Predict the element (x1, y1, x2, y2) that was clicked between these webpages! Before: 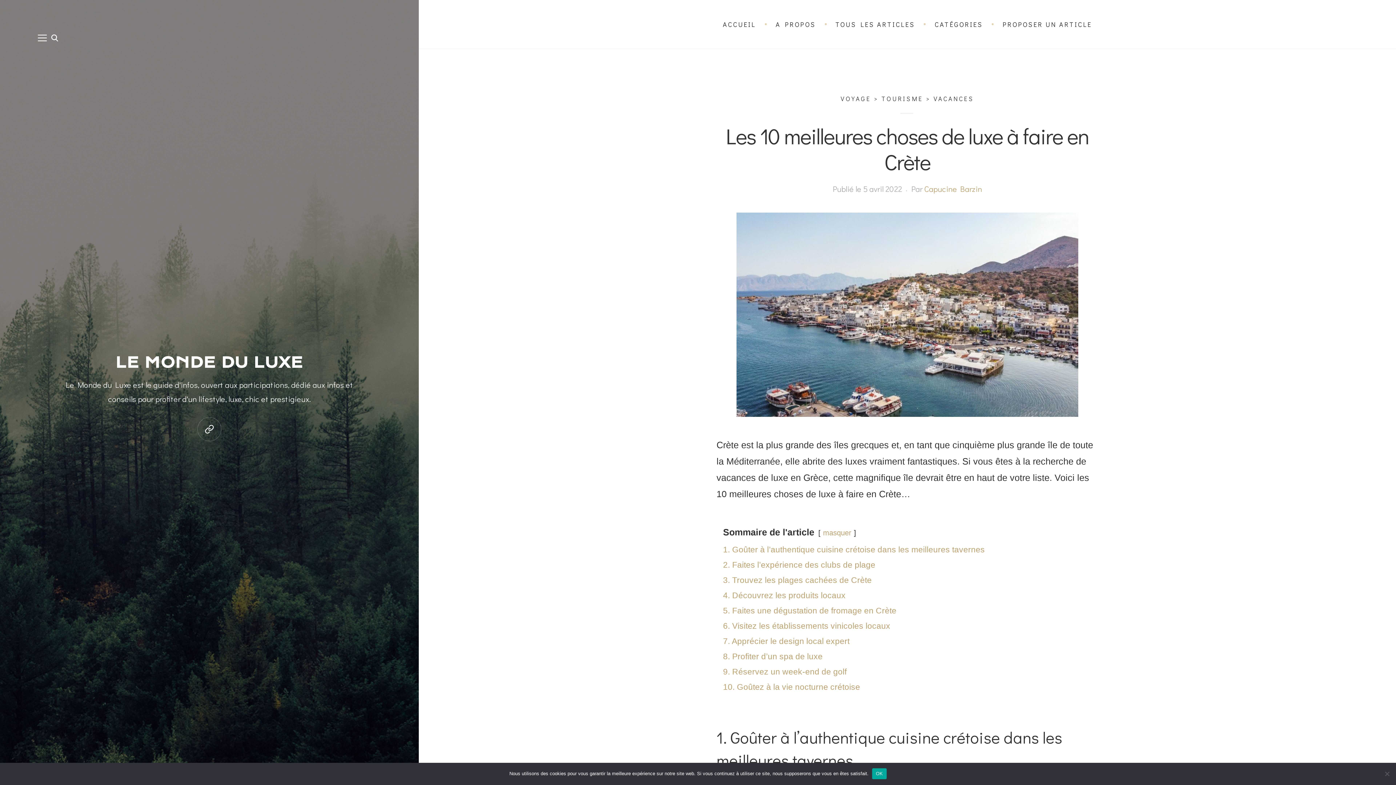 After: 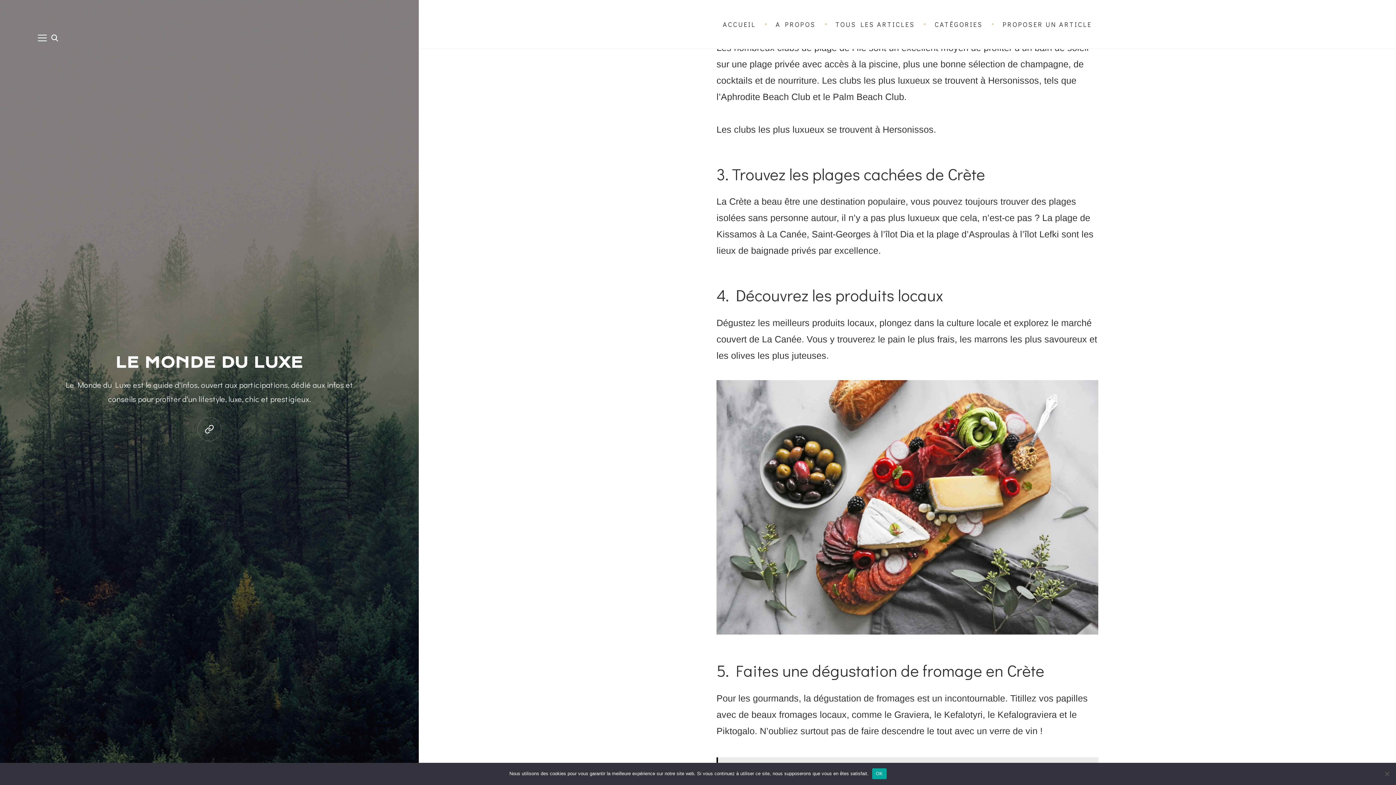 Action: label: 2. Faites l’expérience des clubs de plage bbox: (723, 560, 875, 569)